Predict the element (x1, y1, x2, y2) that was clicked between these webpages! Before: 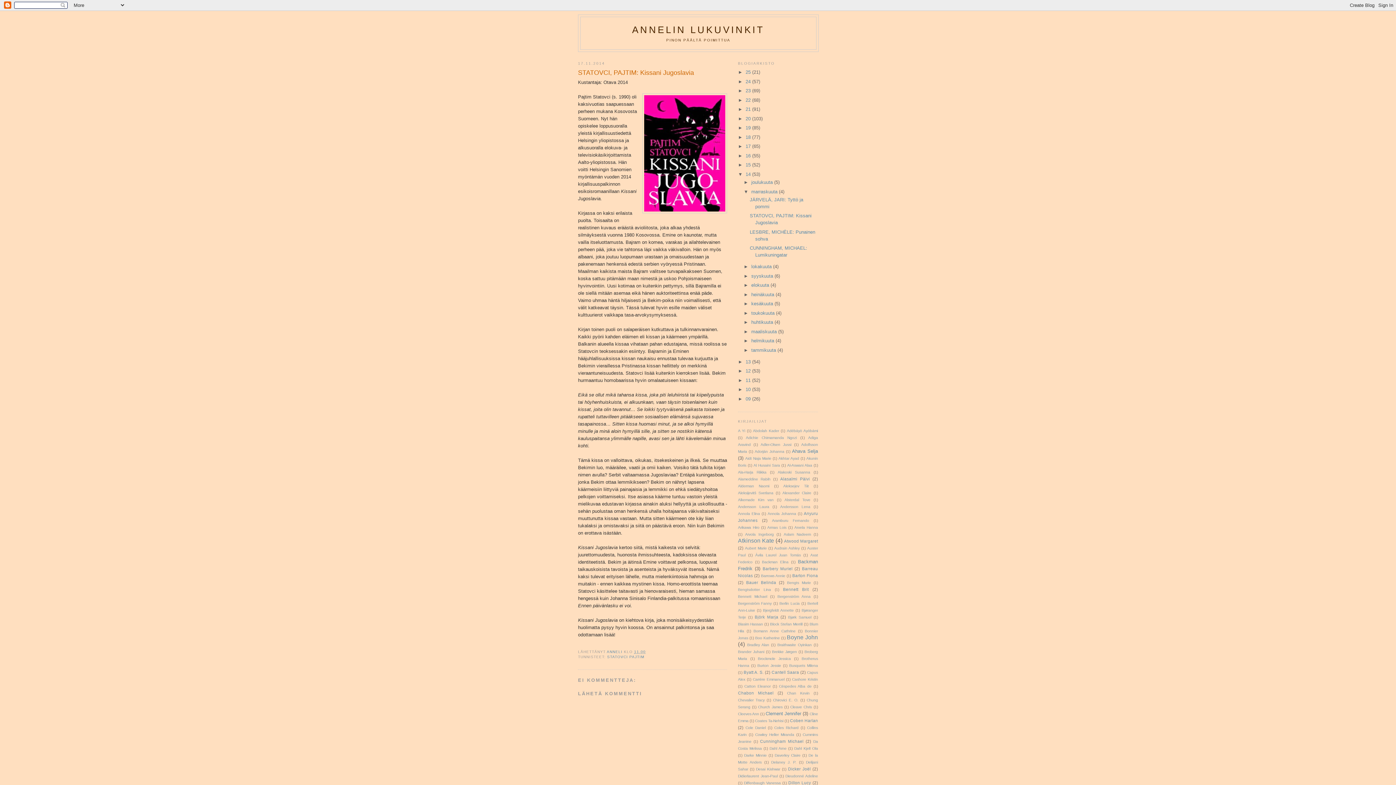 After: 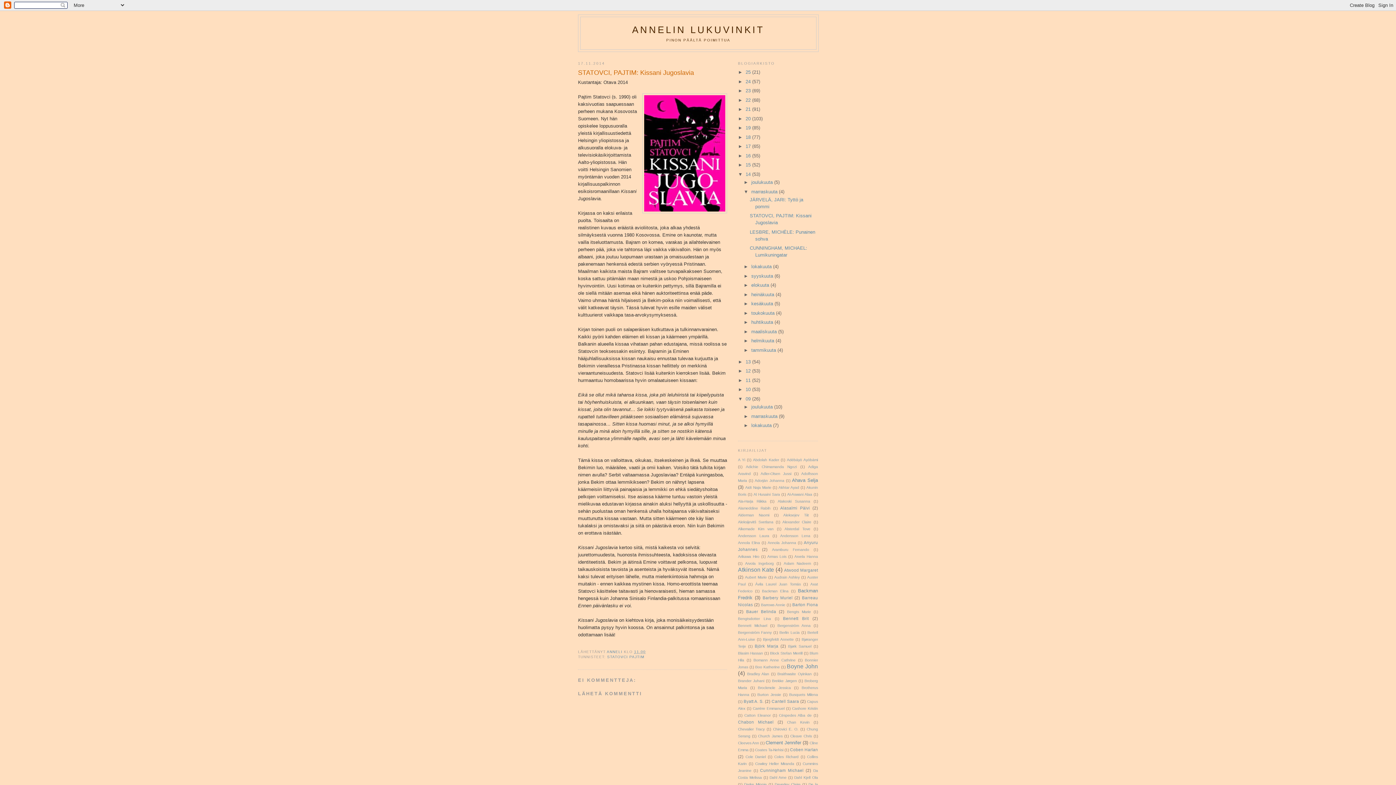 Action: bbox: (738, 396, 745, 401) label: ►  